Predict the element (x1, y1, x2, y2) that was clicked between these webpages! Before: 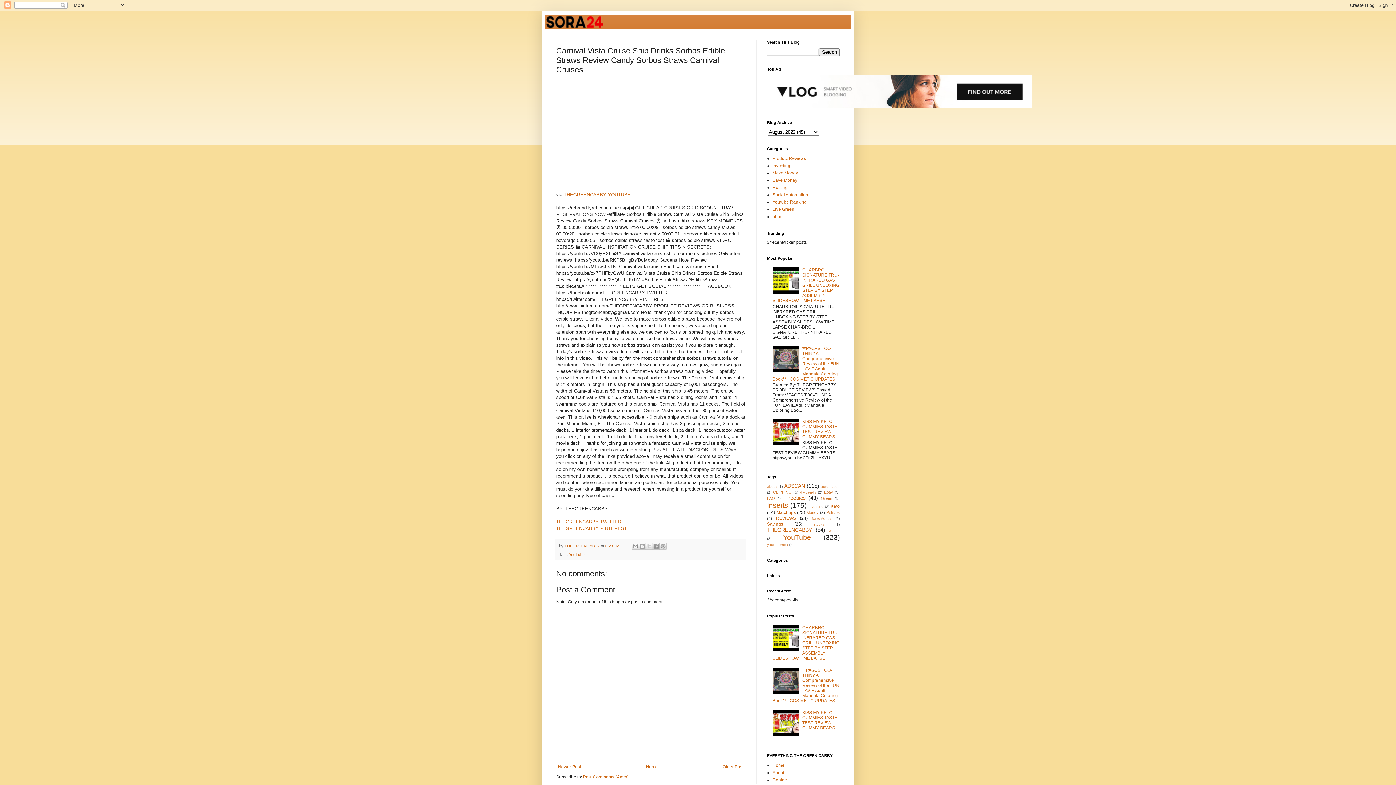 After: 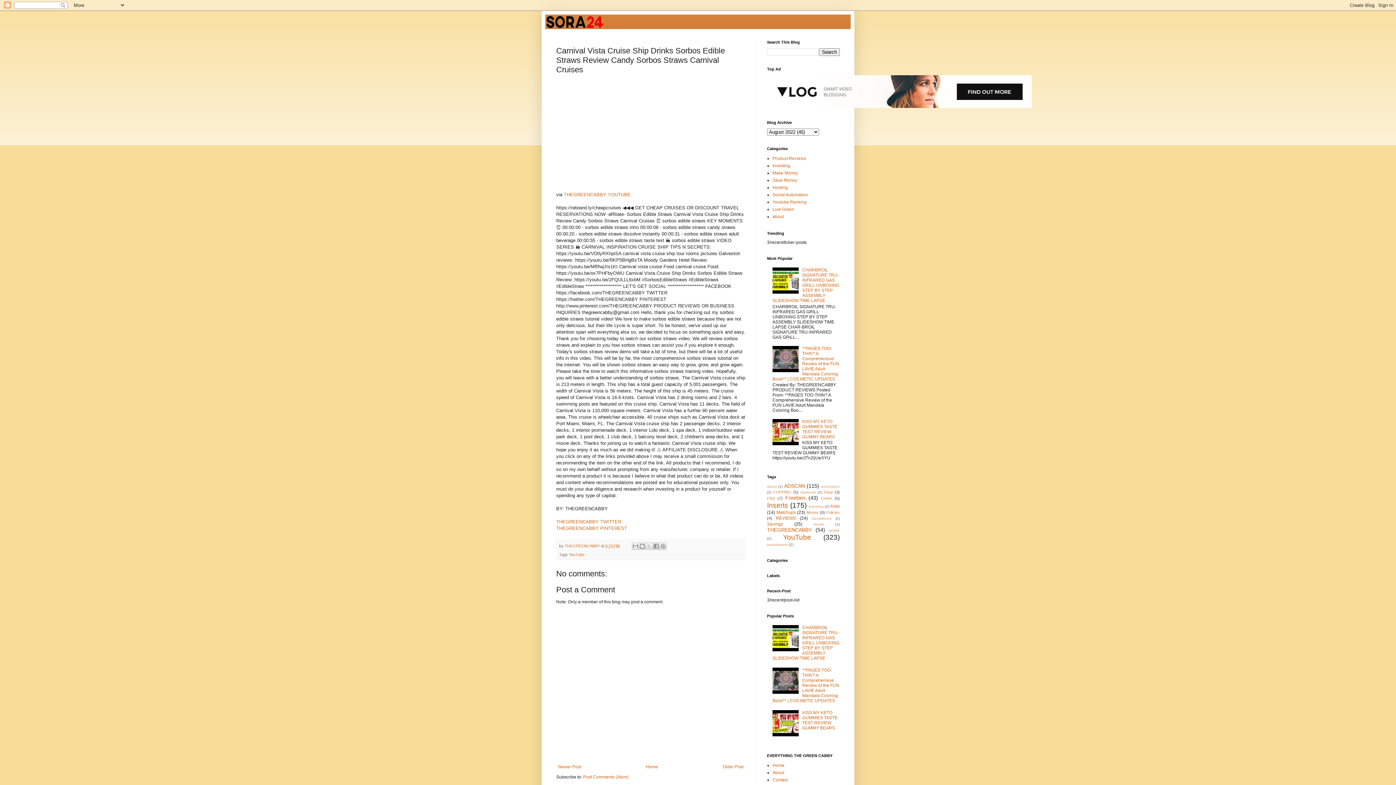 Action: bbox: (772, 441, 800, 446)